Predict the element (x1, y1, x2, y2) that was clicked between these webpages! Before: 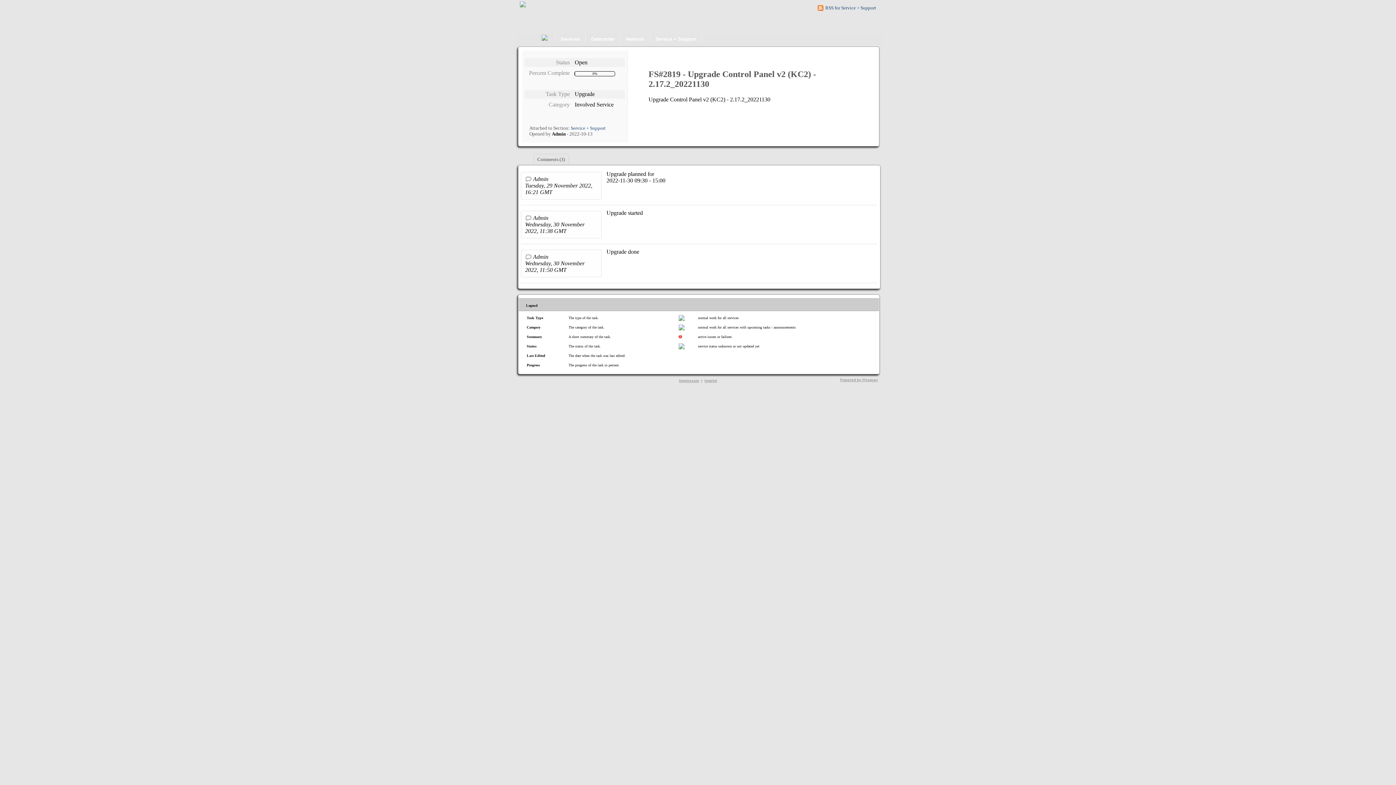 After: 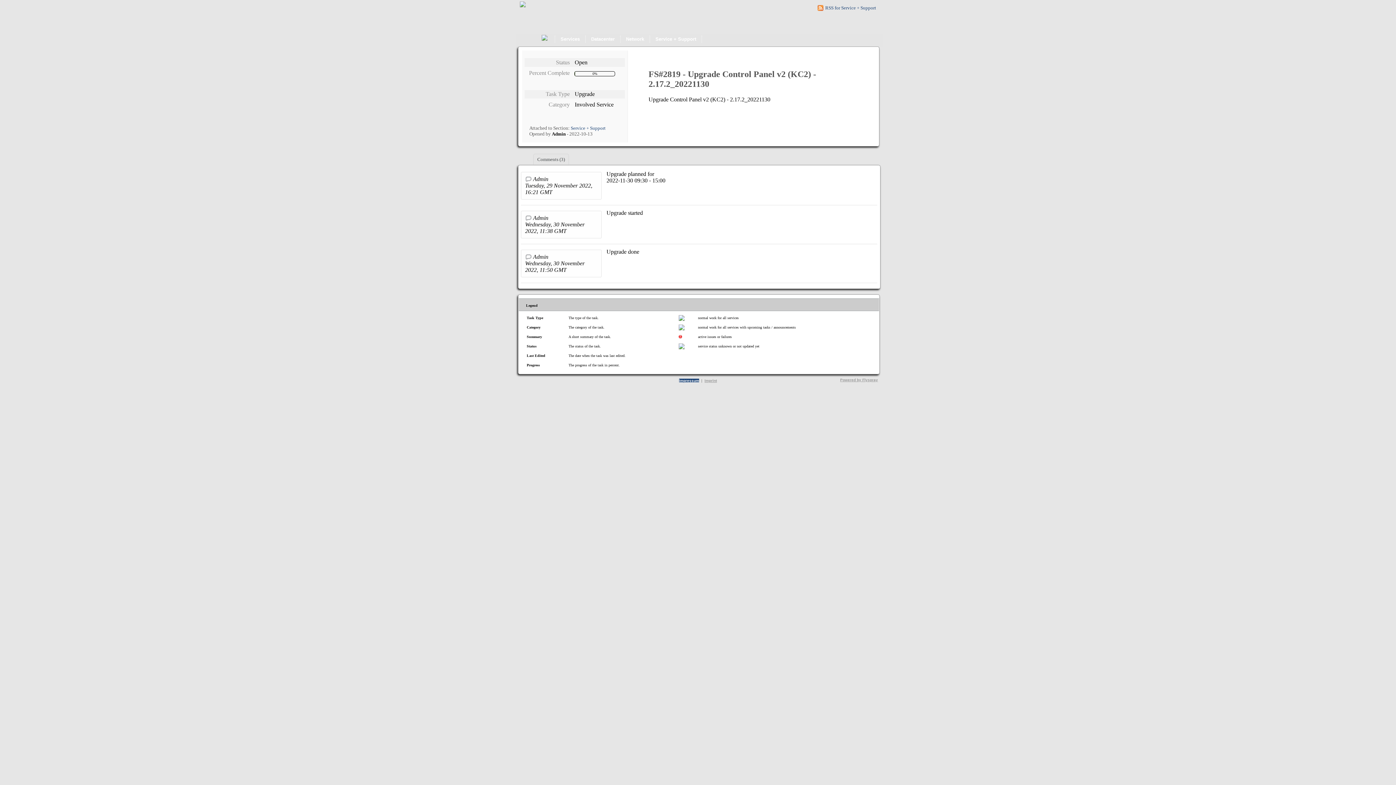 Action: bbox: (679, 378, 699, 382) label: Impressum